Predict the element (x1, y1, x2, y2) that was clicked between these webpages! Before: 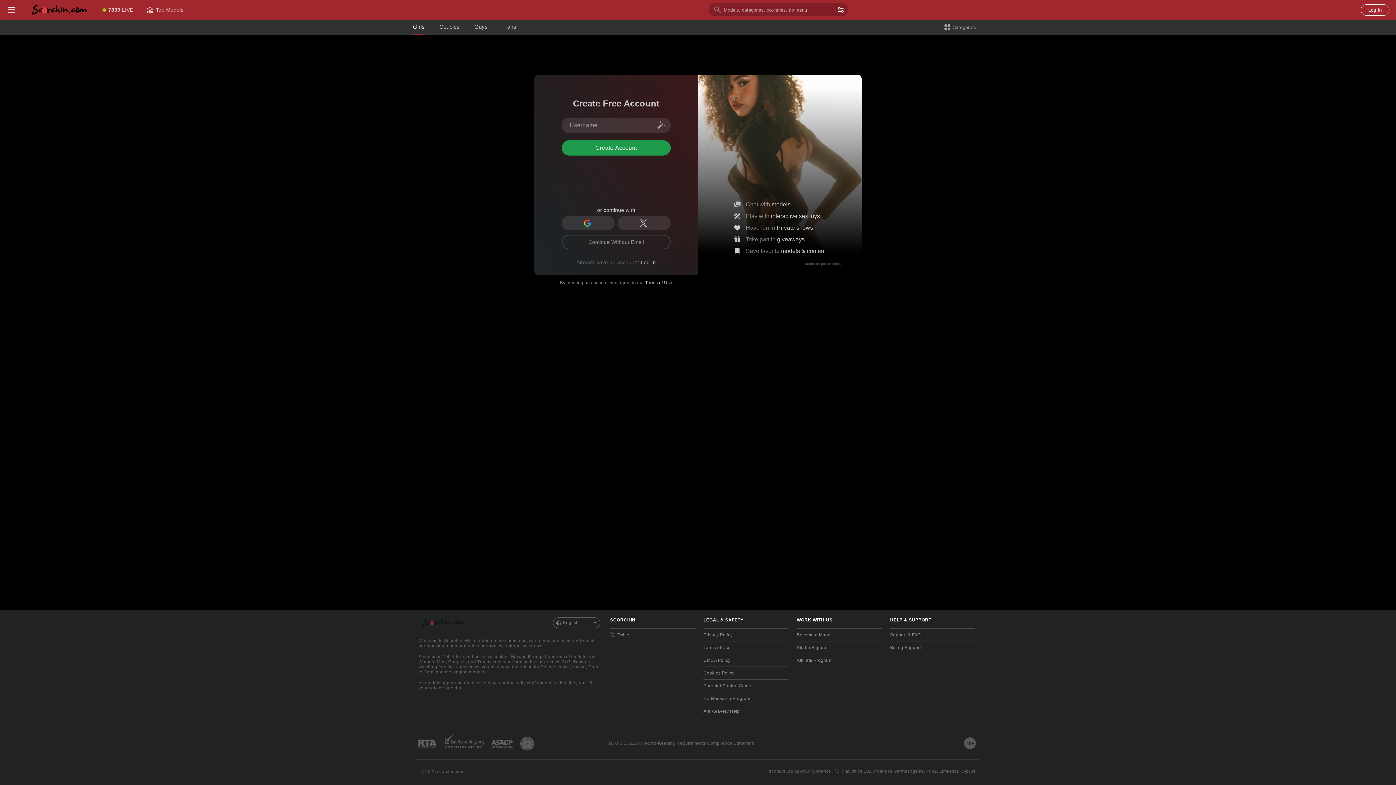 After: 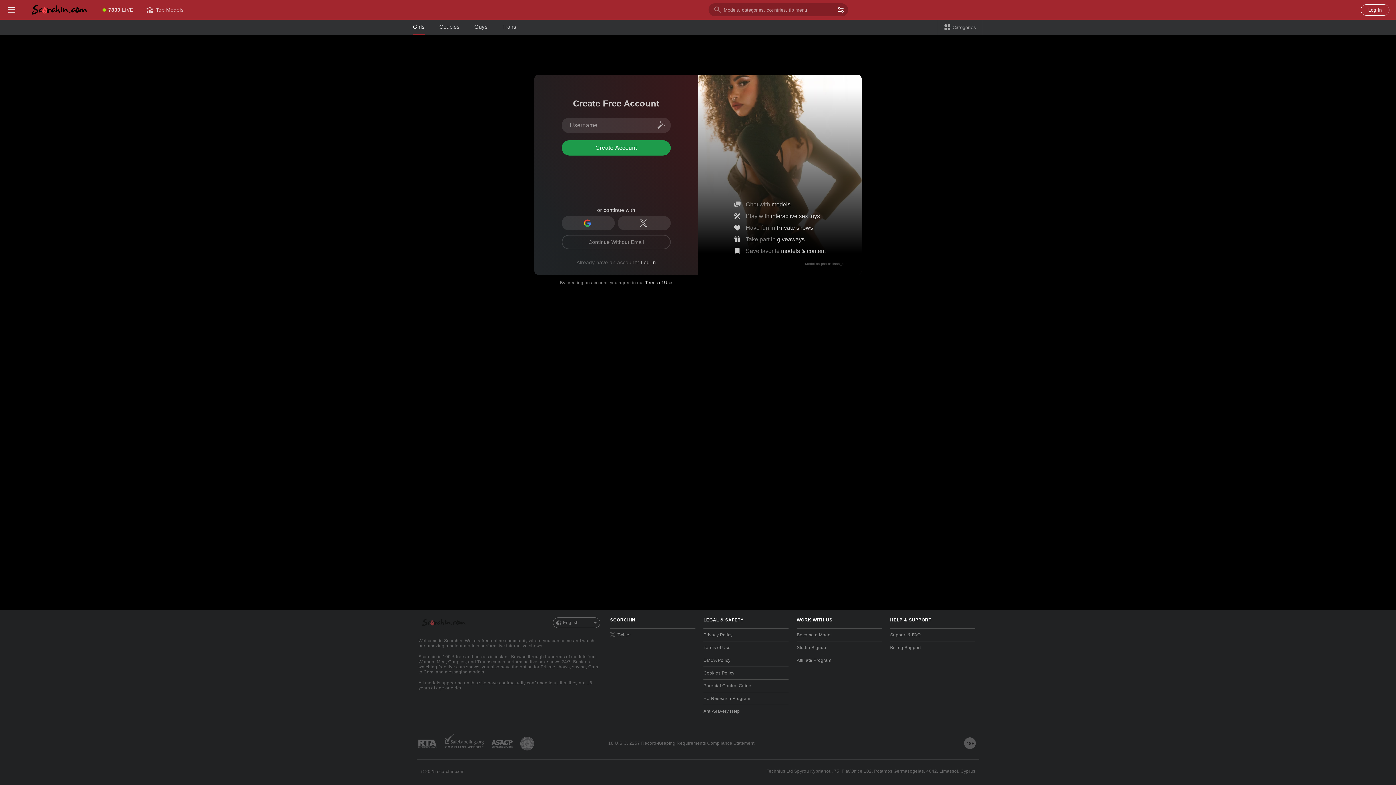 Action: label: Terms of Use bbox: (645, 280, 672, 285)